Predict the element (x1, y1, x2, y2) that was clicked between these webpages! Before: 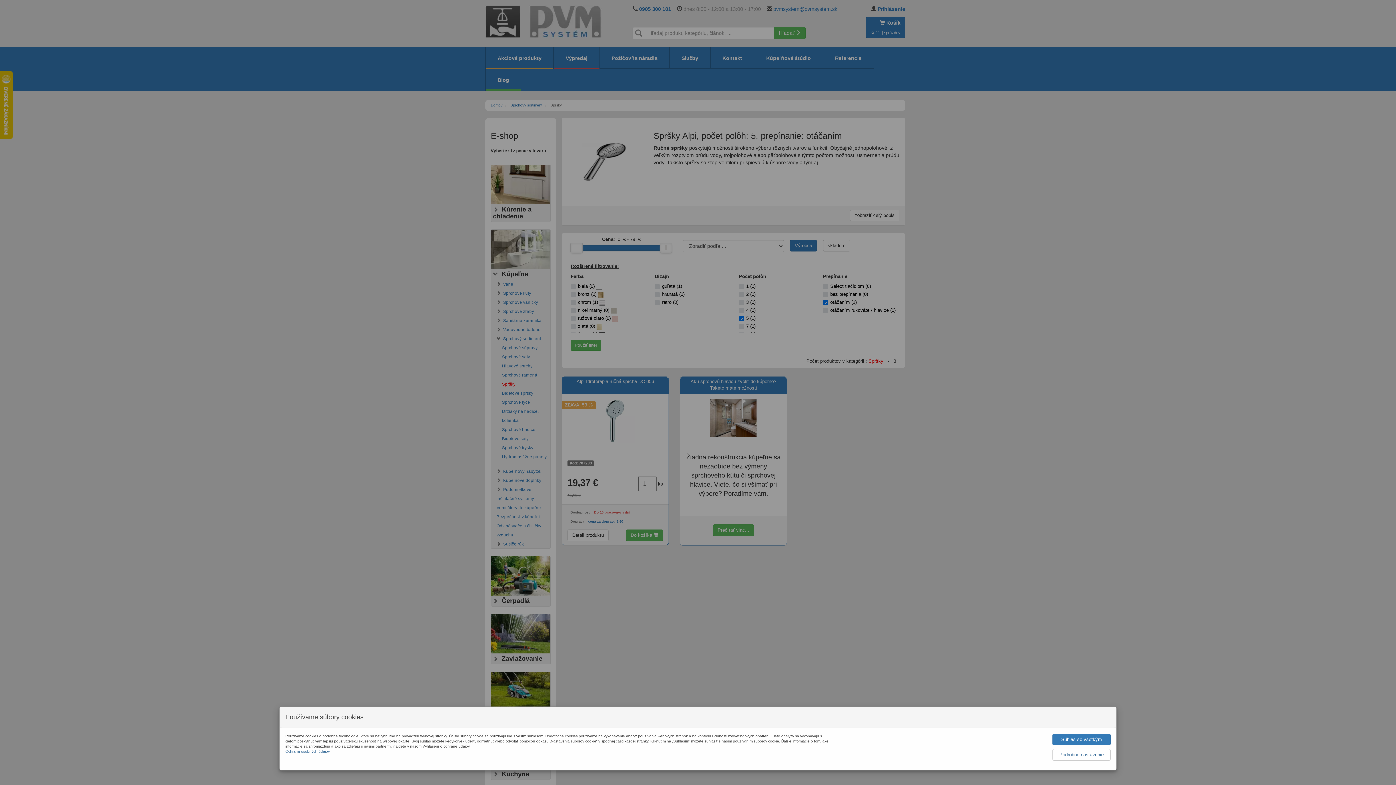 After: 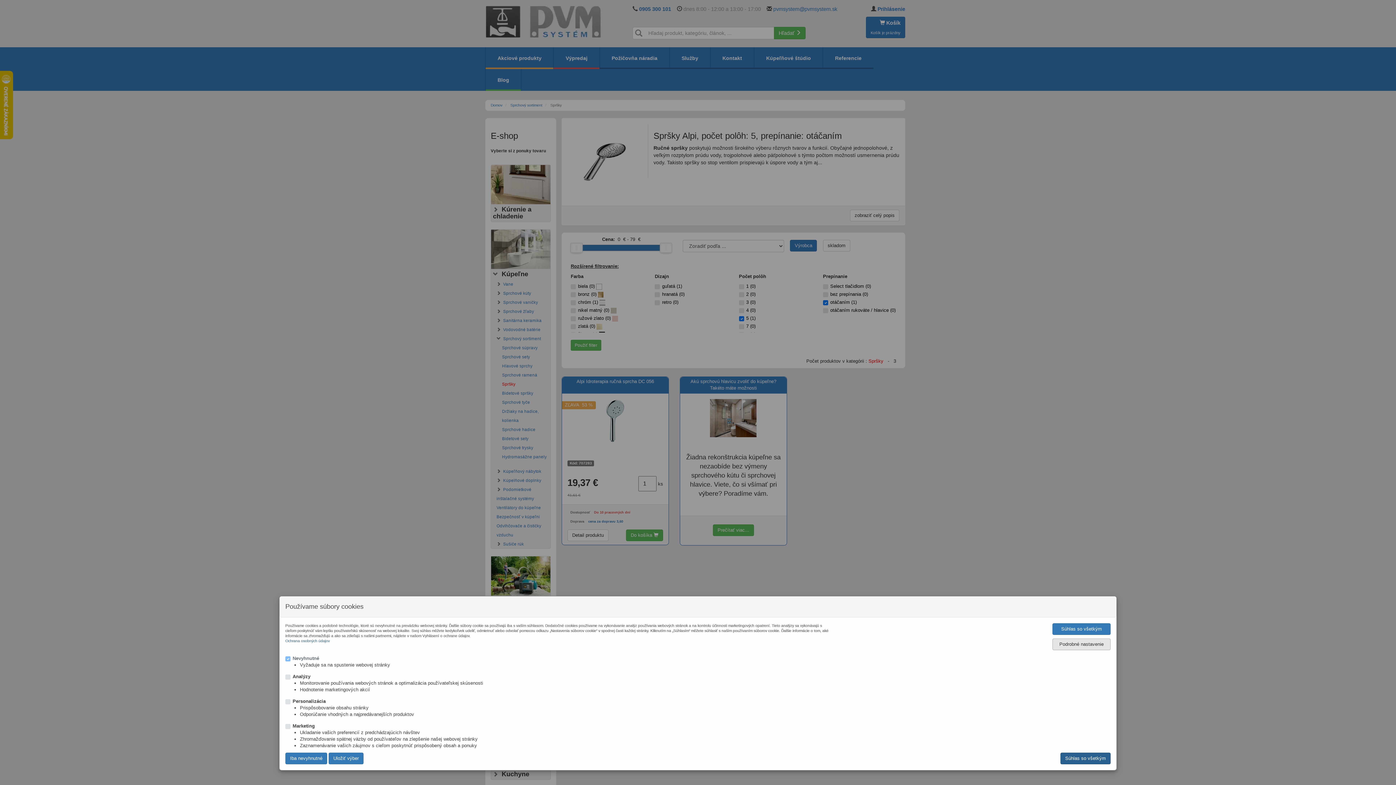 Action: label: Podrobné nastavenie bbox: (1052, 749, 1110, 761)